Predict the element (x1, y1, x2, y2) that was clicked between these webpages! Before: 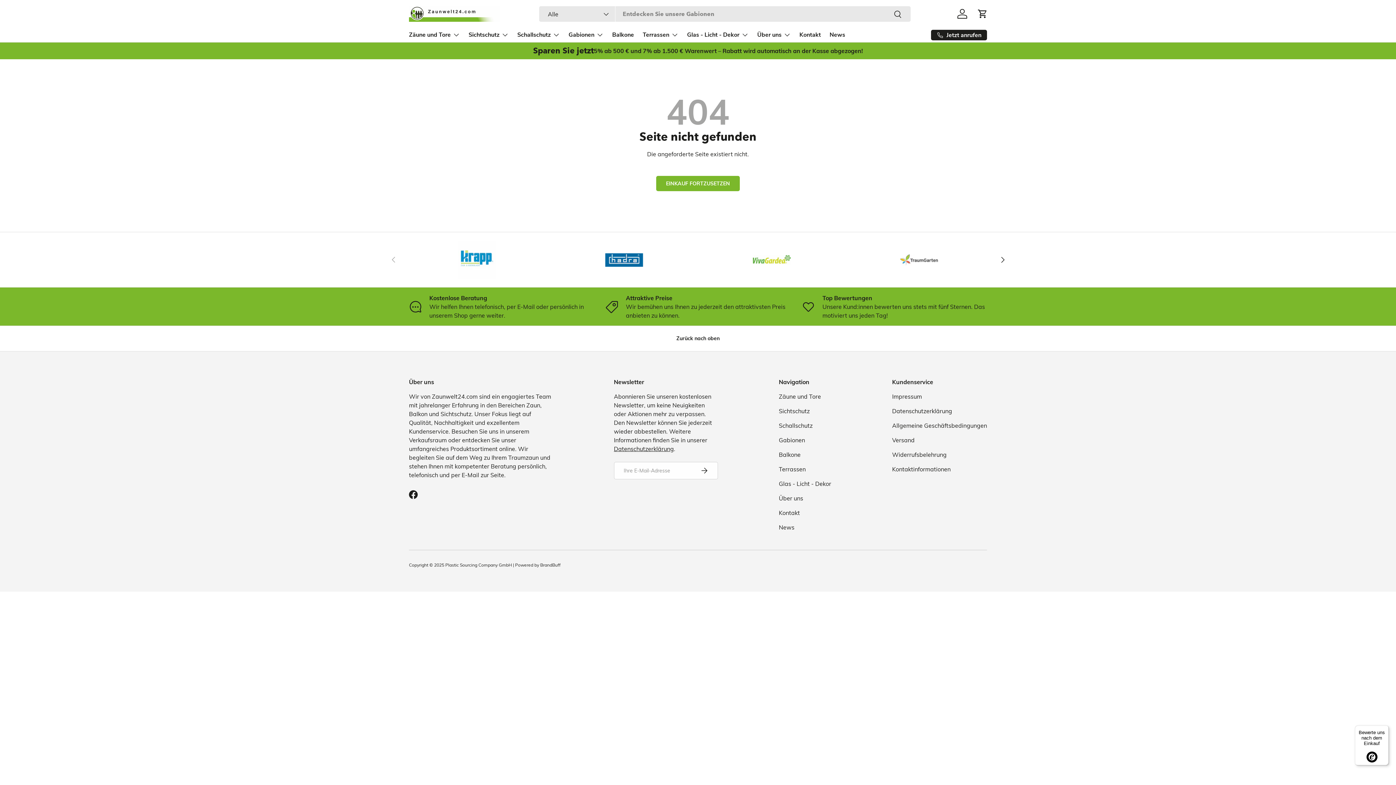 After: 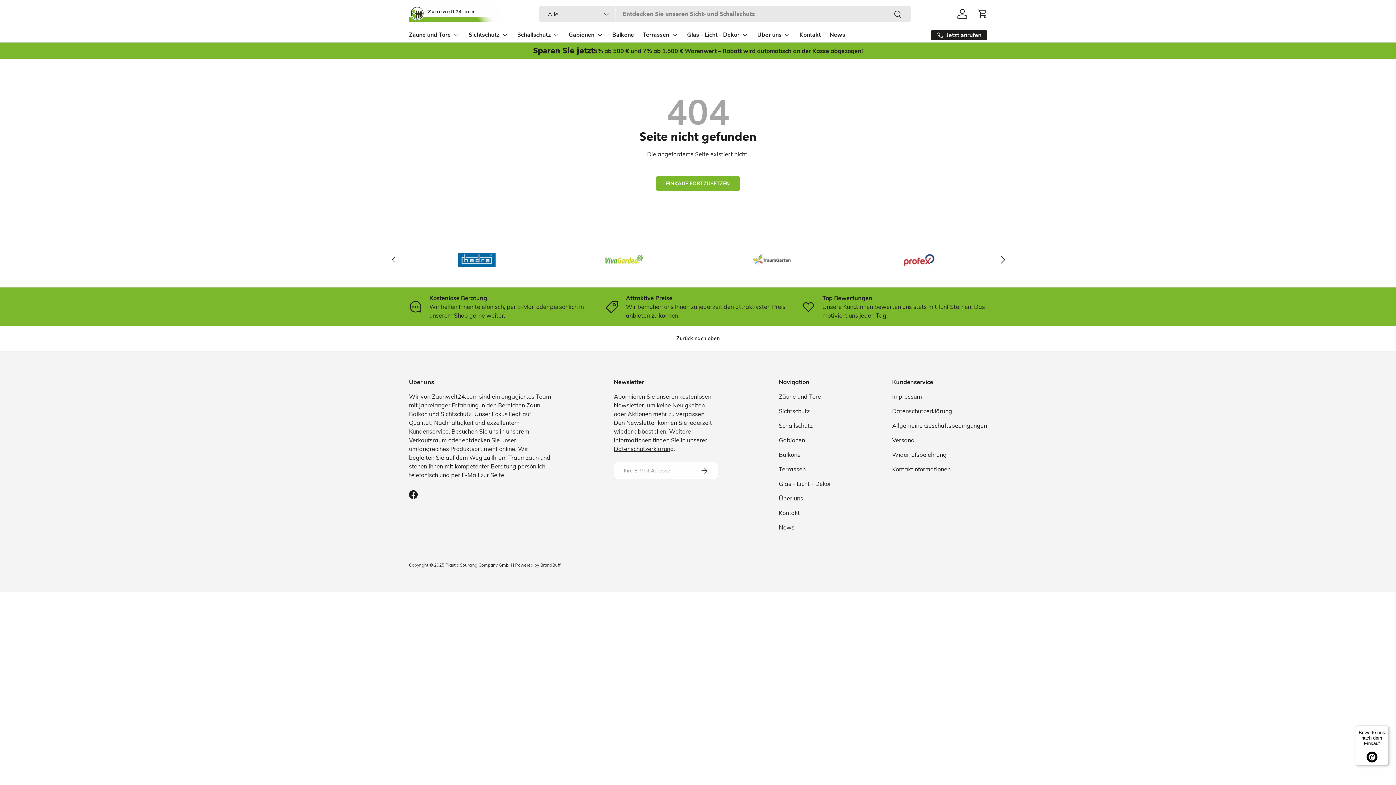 Action: bbox: (994, 241, 1010, 278) label: NÄCHSTE